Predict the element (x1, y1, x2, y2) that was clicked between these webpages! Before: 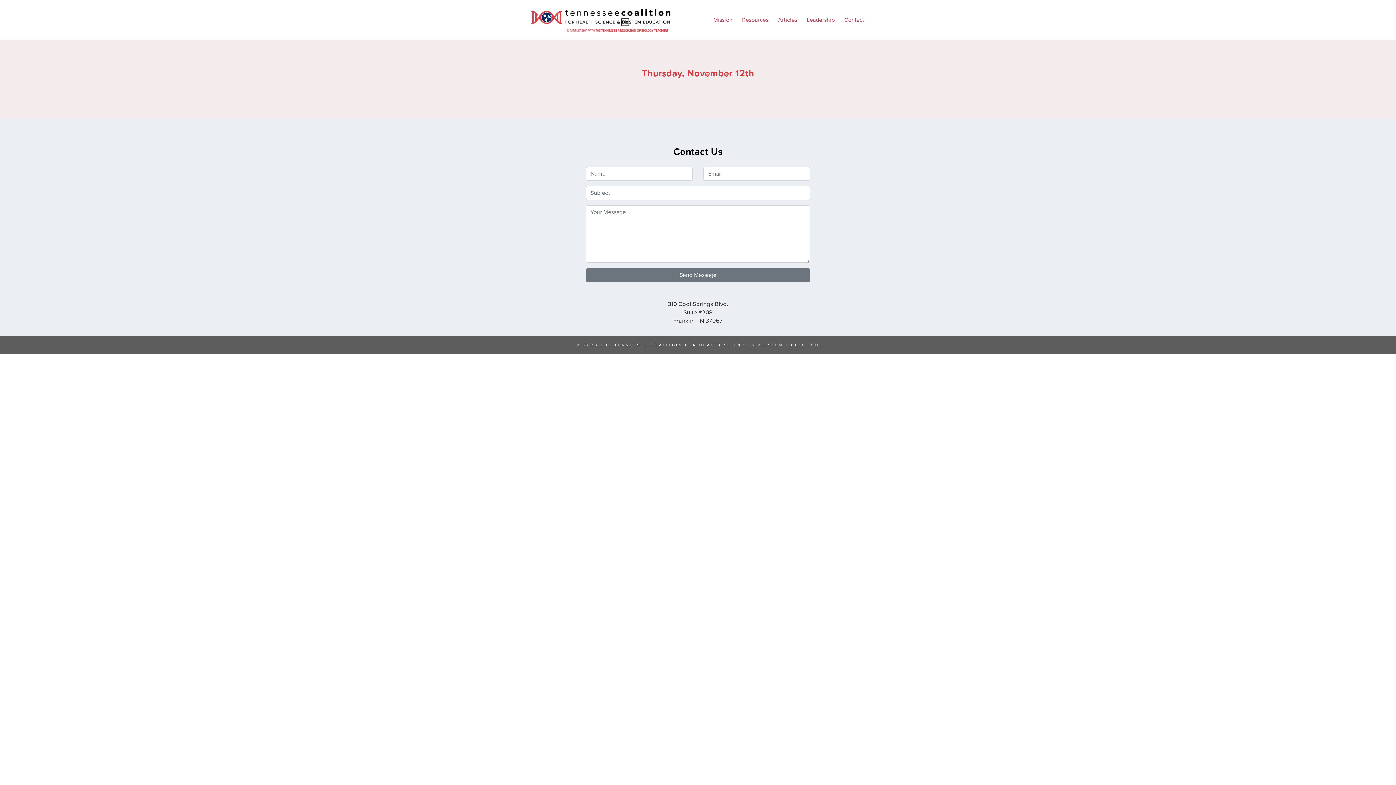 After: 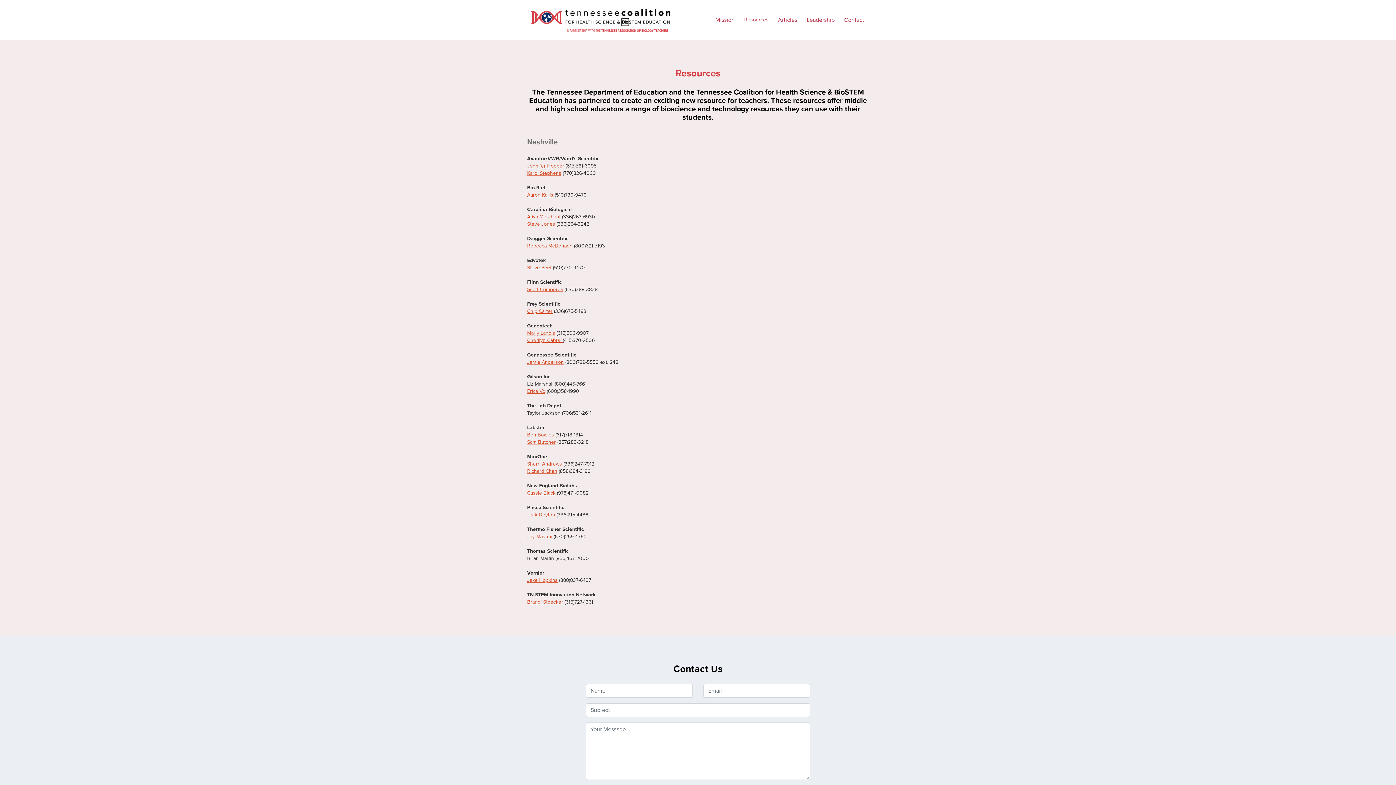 Action: bbox: (737, 9, 773, 30) label: Resources